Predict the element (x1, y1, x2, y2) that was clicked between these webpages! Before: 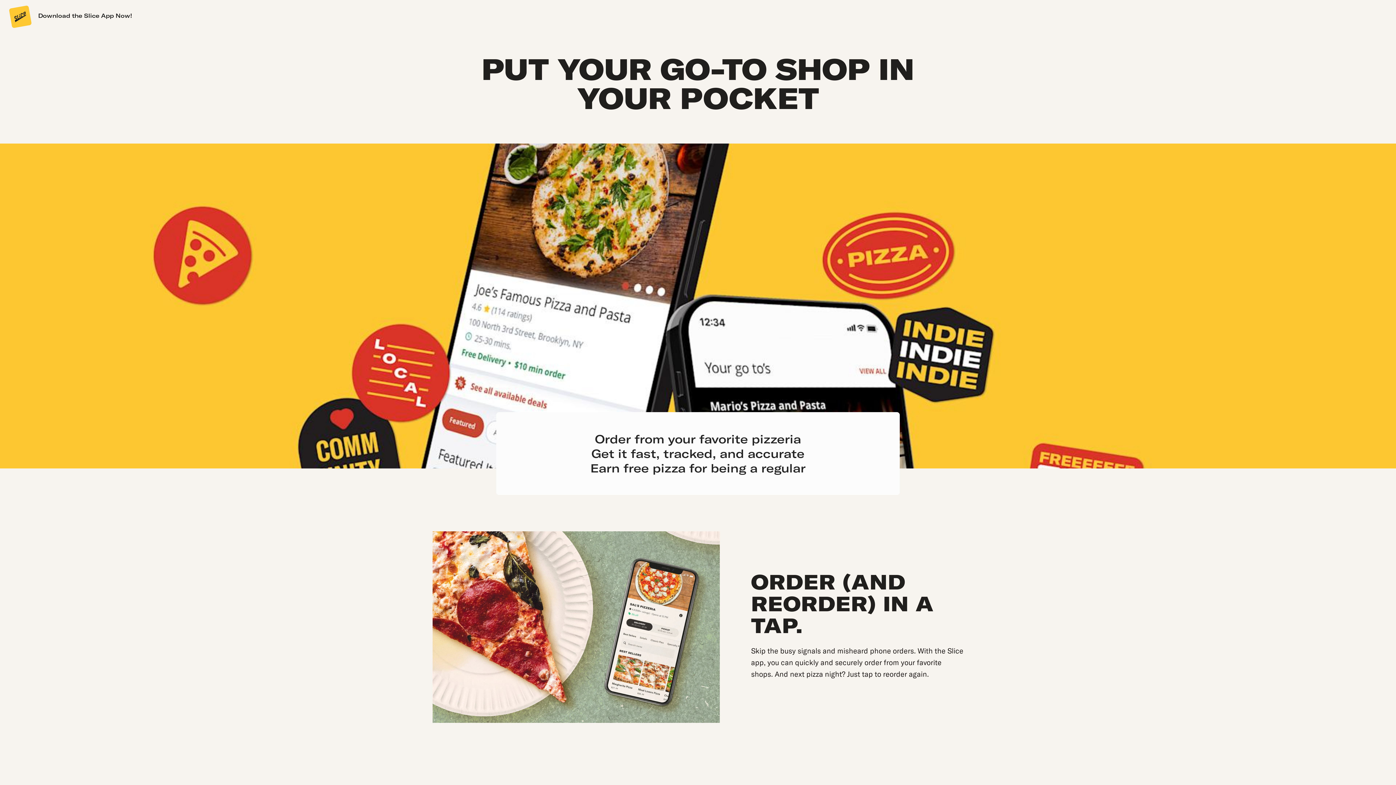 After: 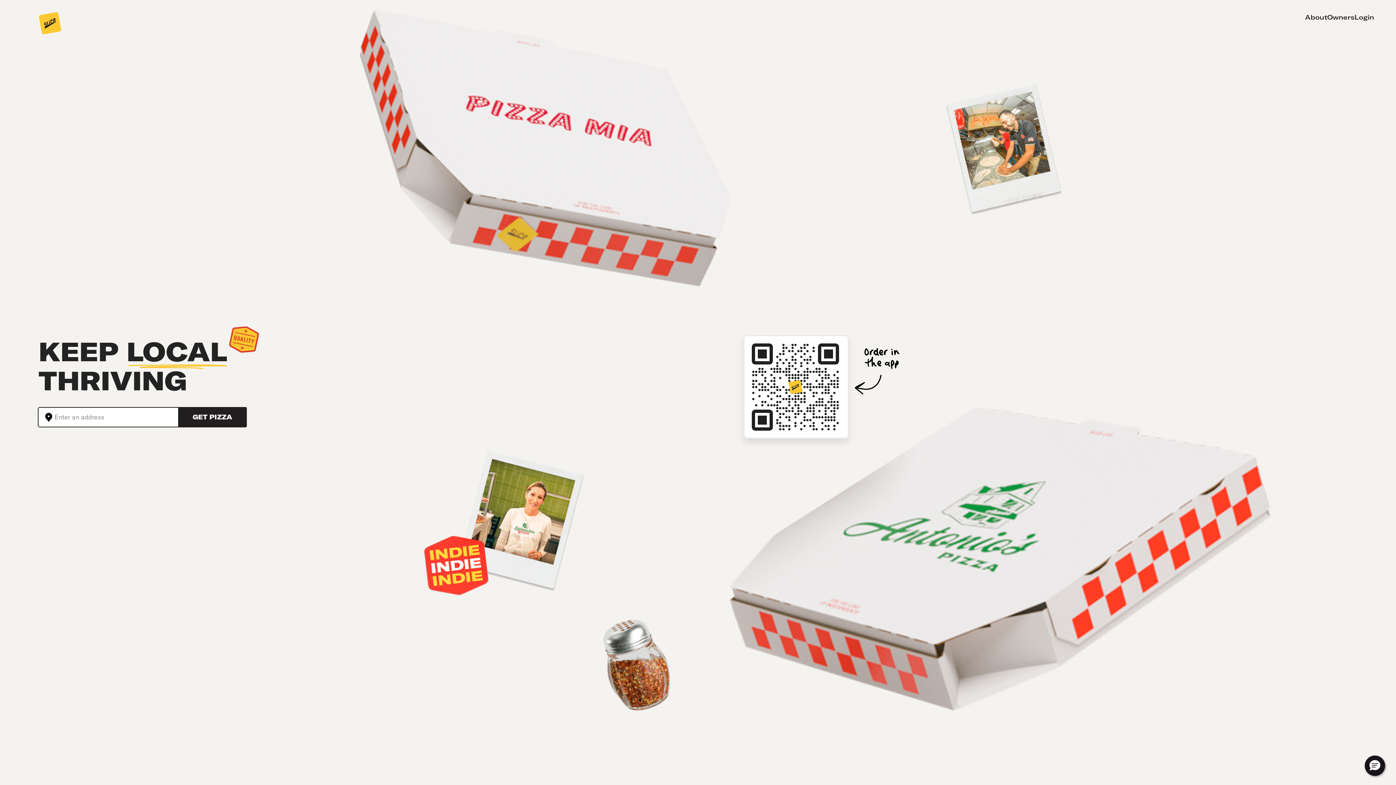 Action: bbox: (8, 5, 30, 27) label: Slice